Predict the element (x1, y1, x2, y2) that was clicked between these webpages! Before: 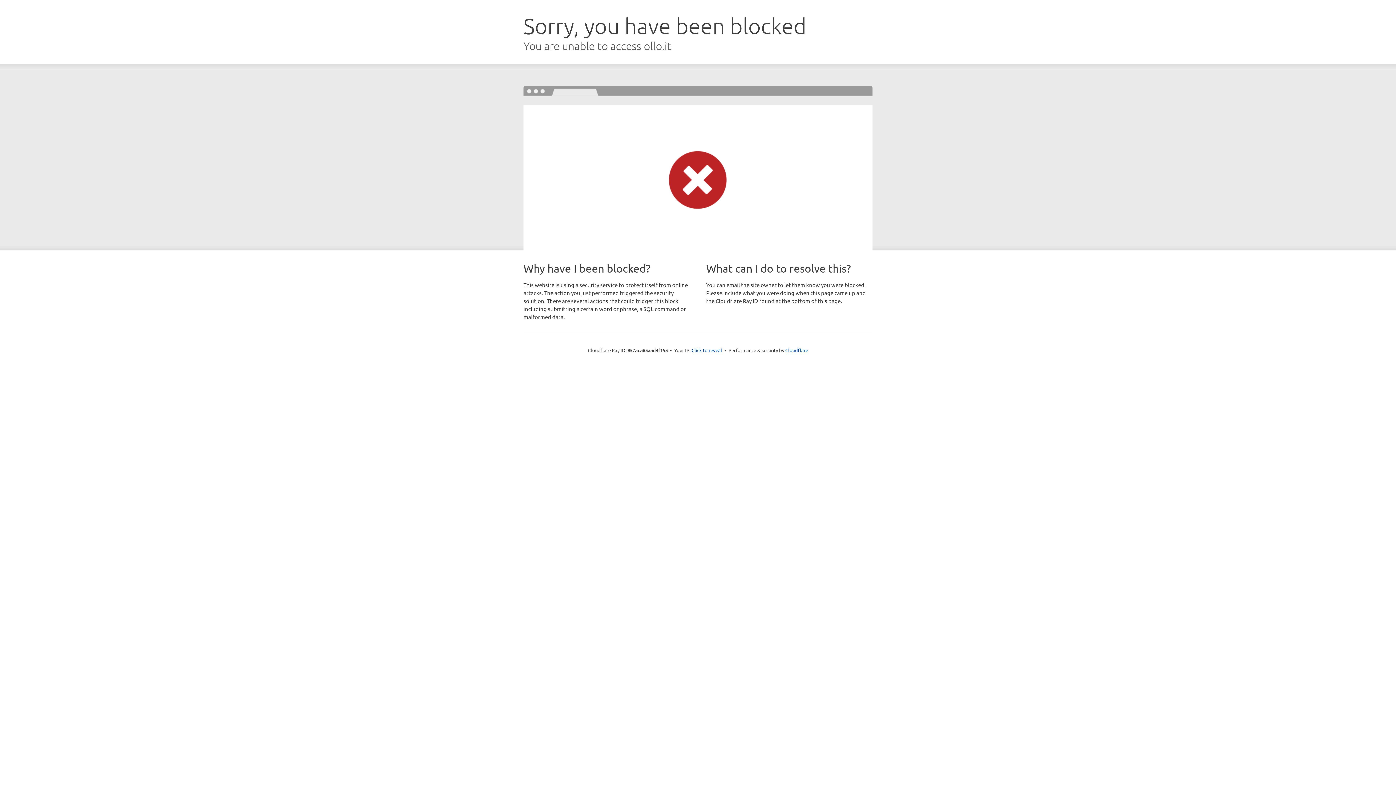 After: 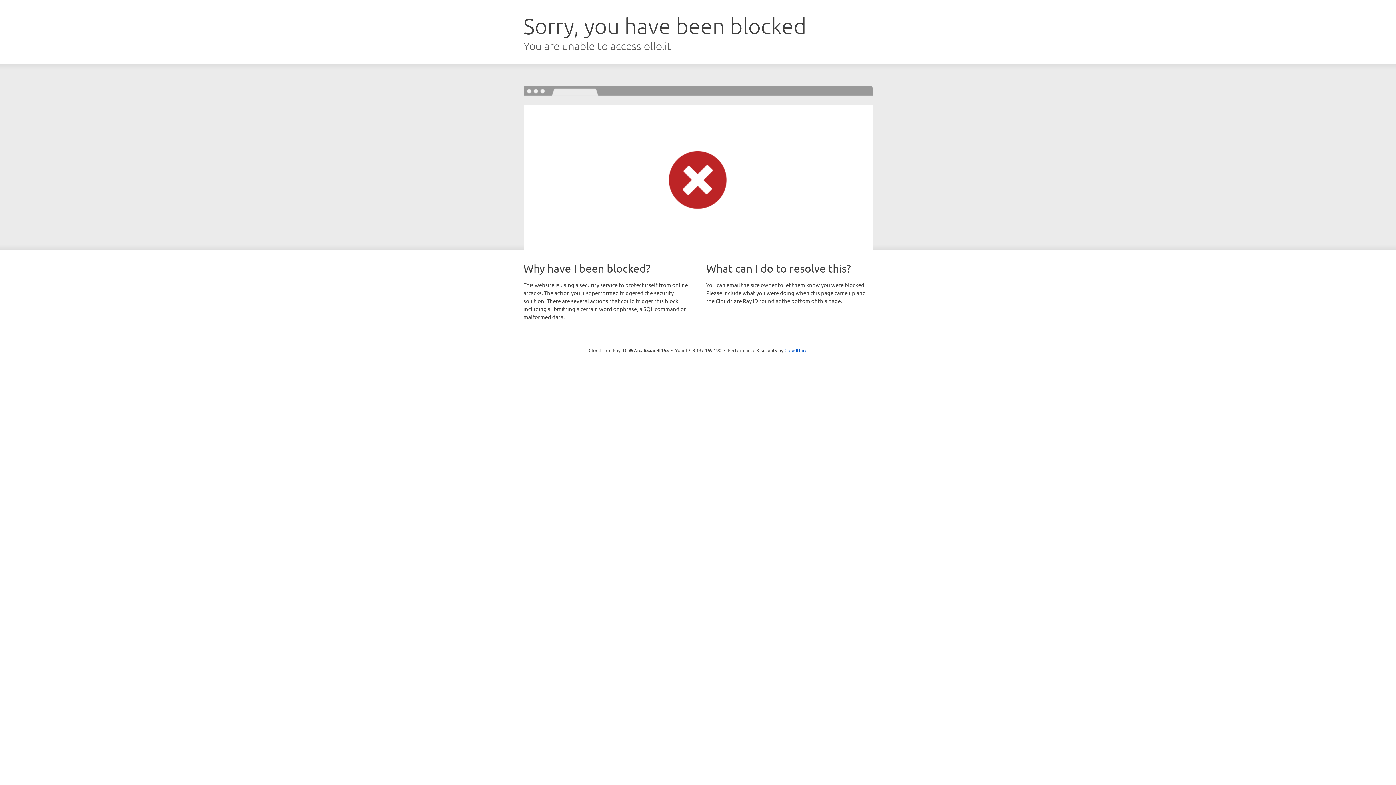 Action: label: Click to reveal bbox: (691, 346, 722, 353)